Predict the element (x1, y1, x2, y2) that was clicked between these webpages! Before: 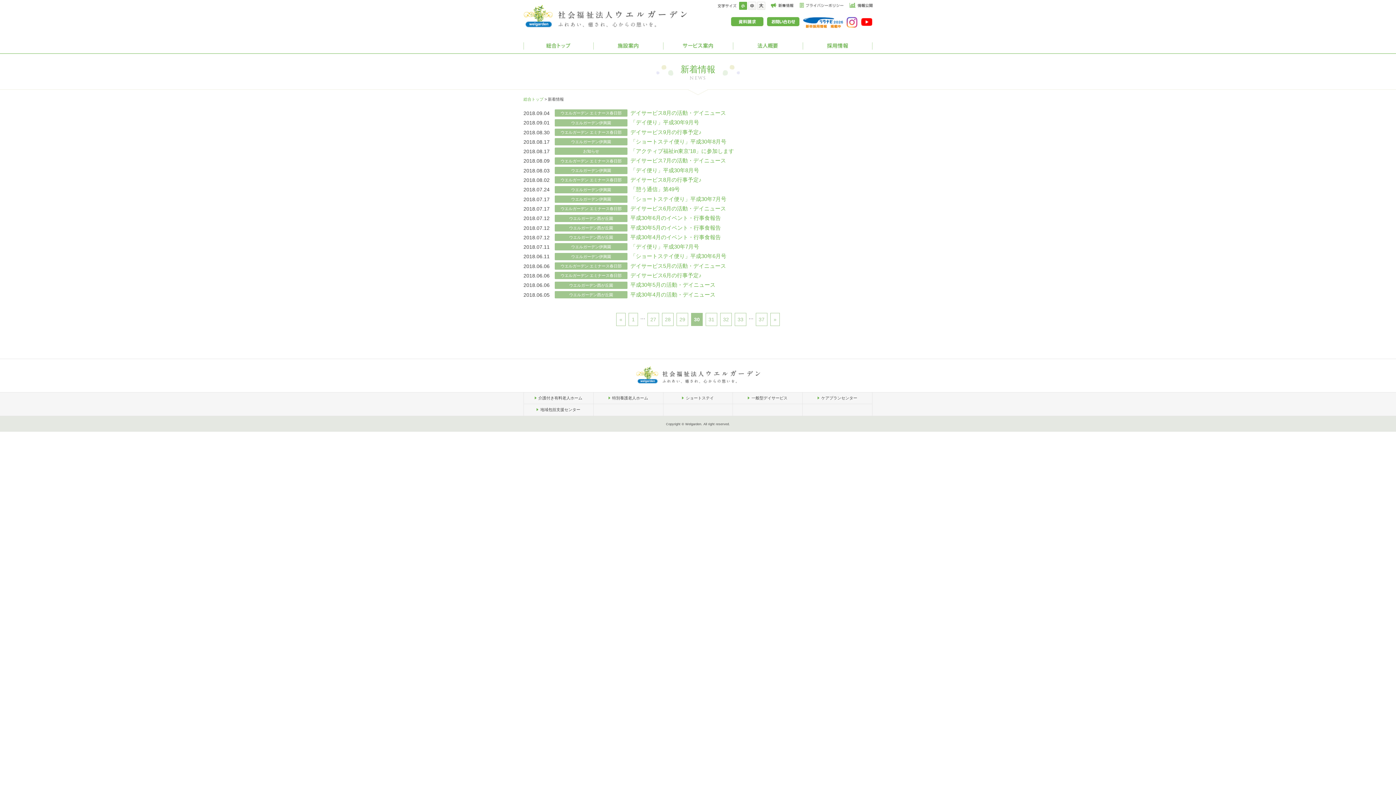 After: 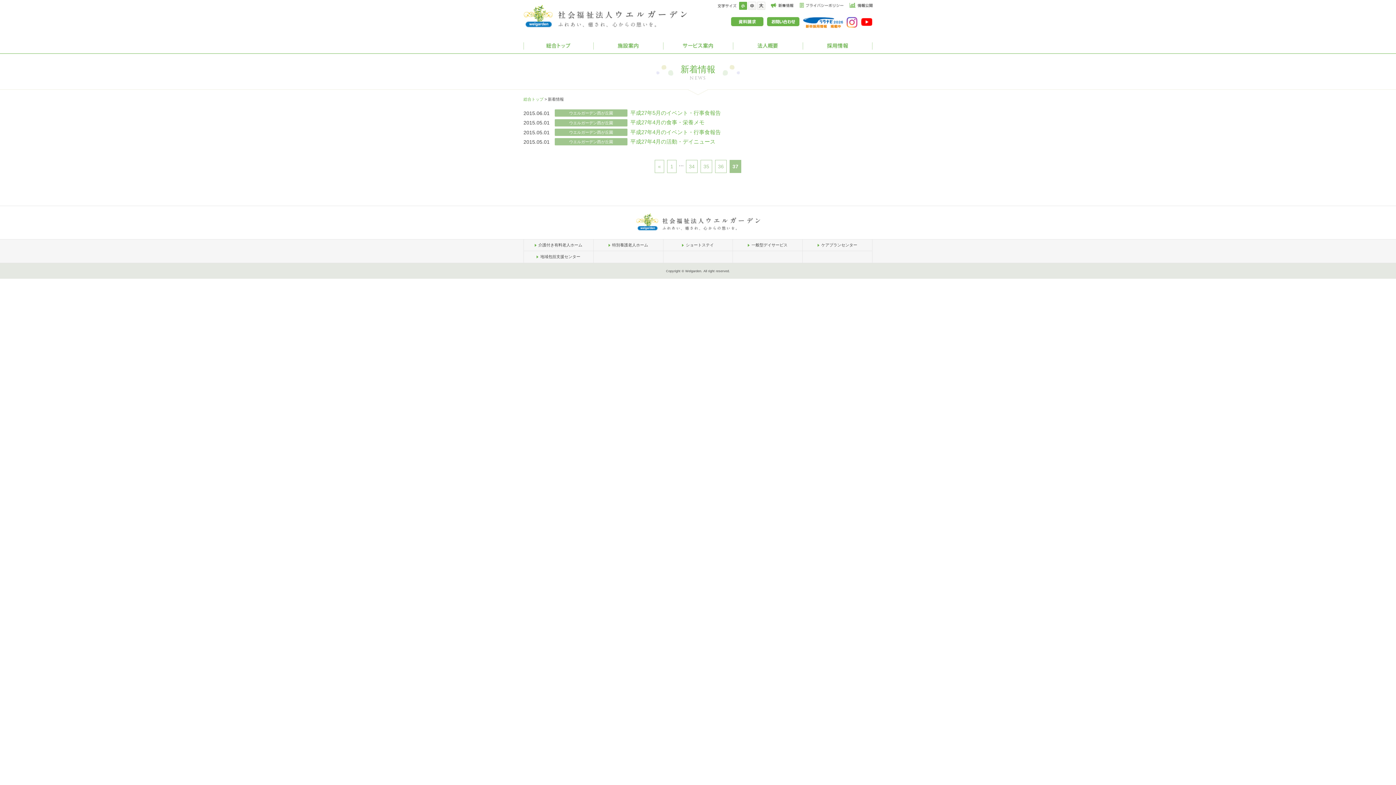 Action: label: 37 bbox: (756, 313, 767, 326)